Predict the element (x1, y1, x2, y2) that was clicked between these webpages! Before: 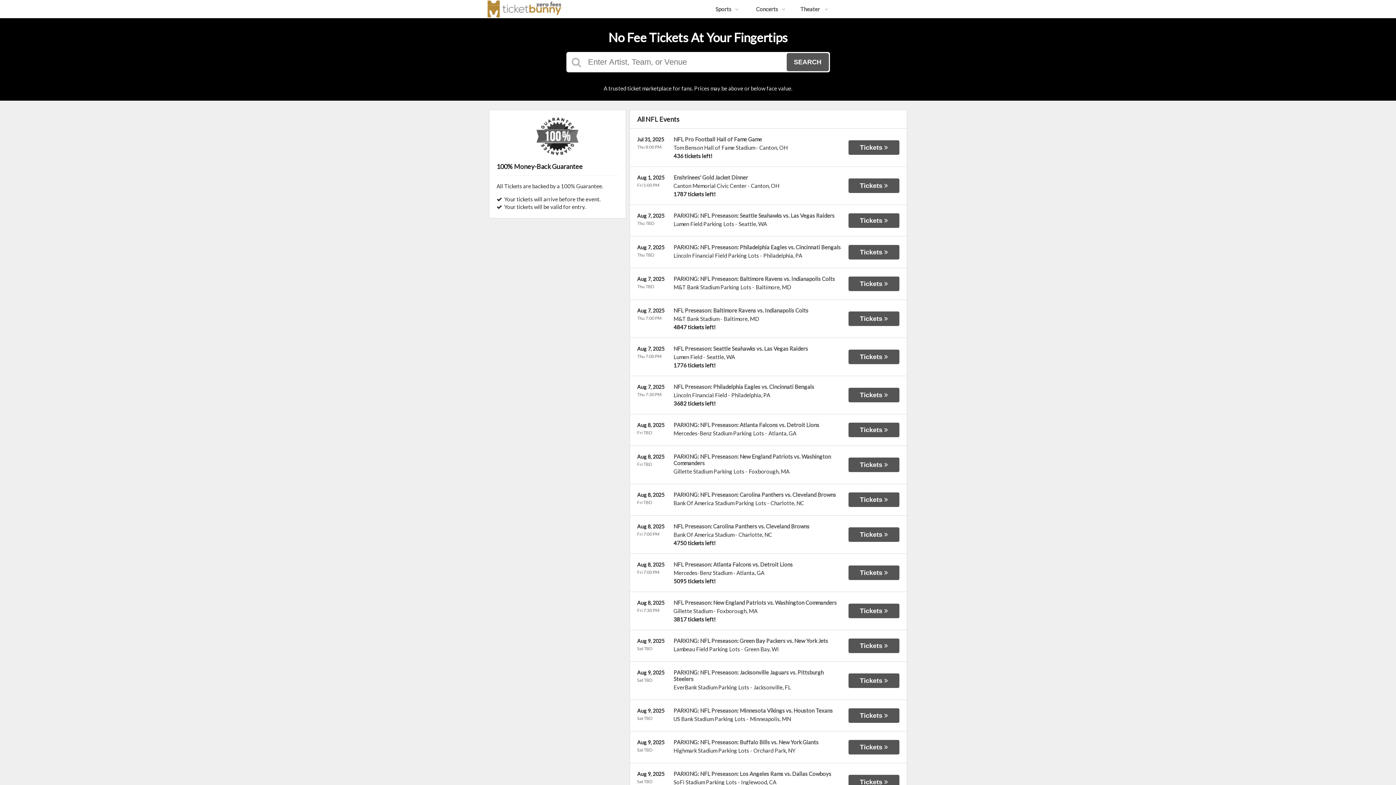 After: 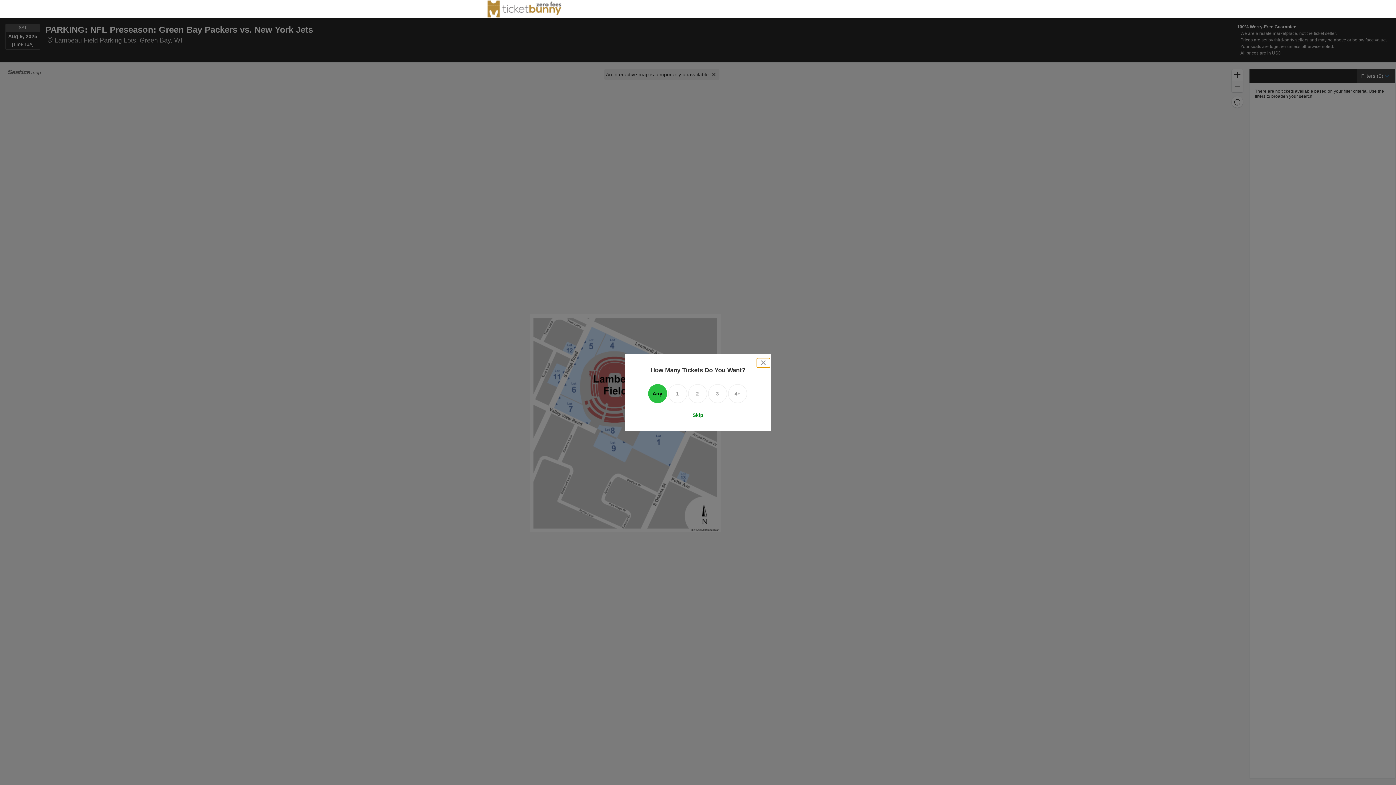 Action: label: PARKING: NFL Preseason: Green Bay Packers vs. New York Jets bbox: (673, 637, 828, 644)